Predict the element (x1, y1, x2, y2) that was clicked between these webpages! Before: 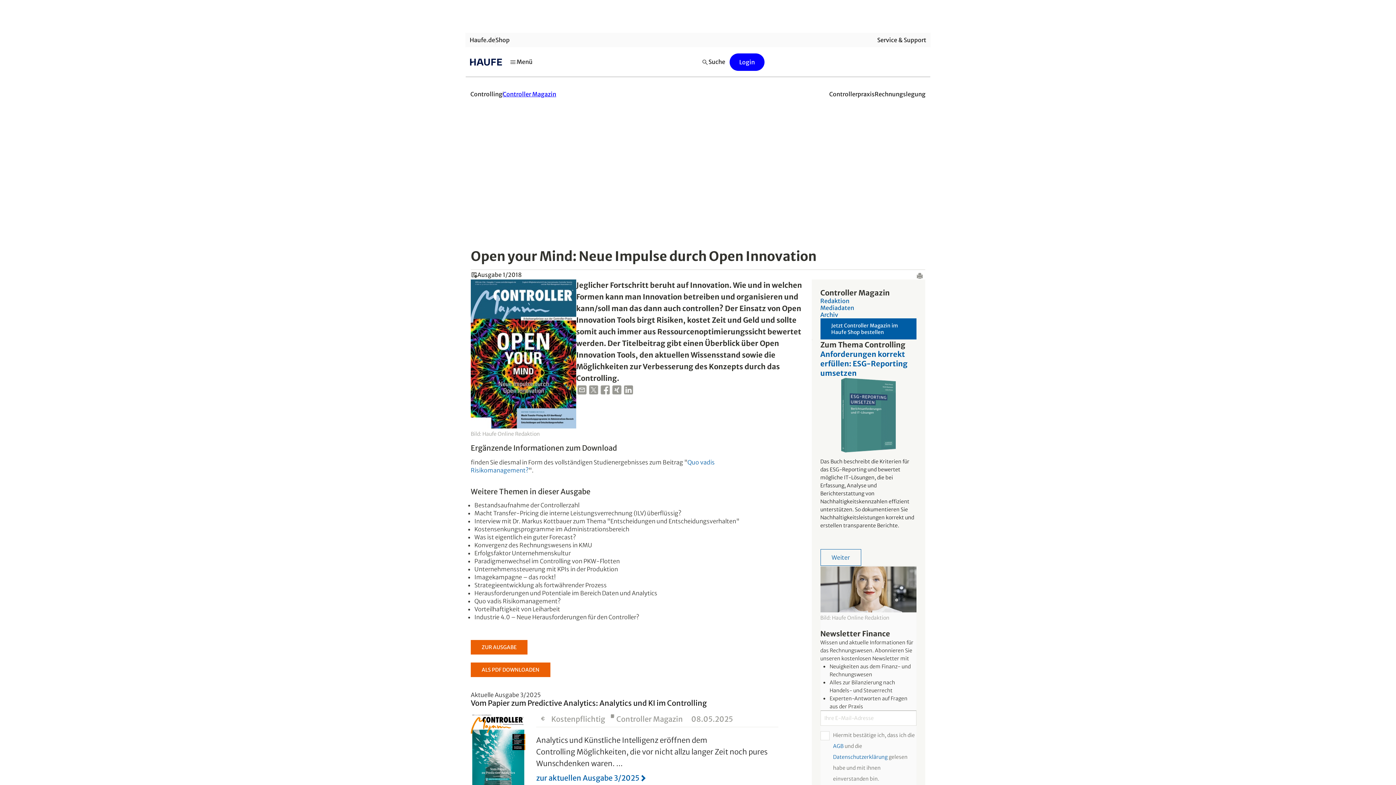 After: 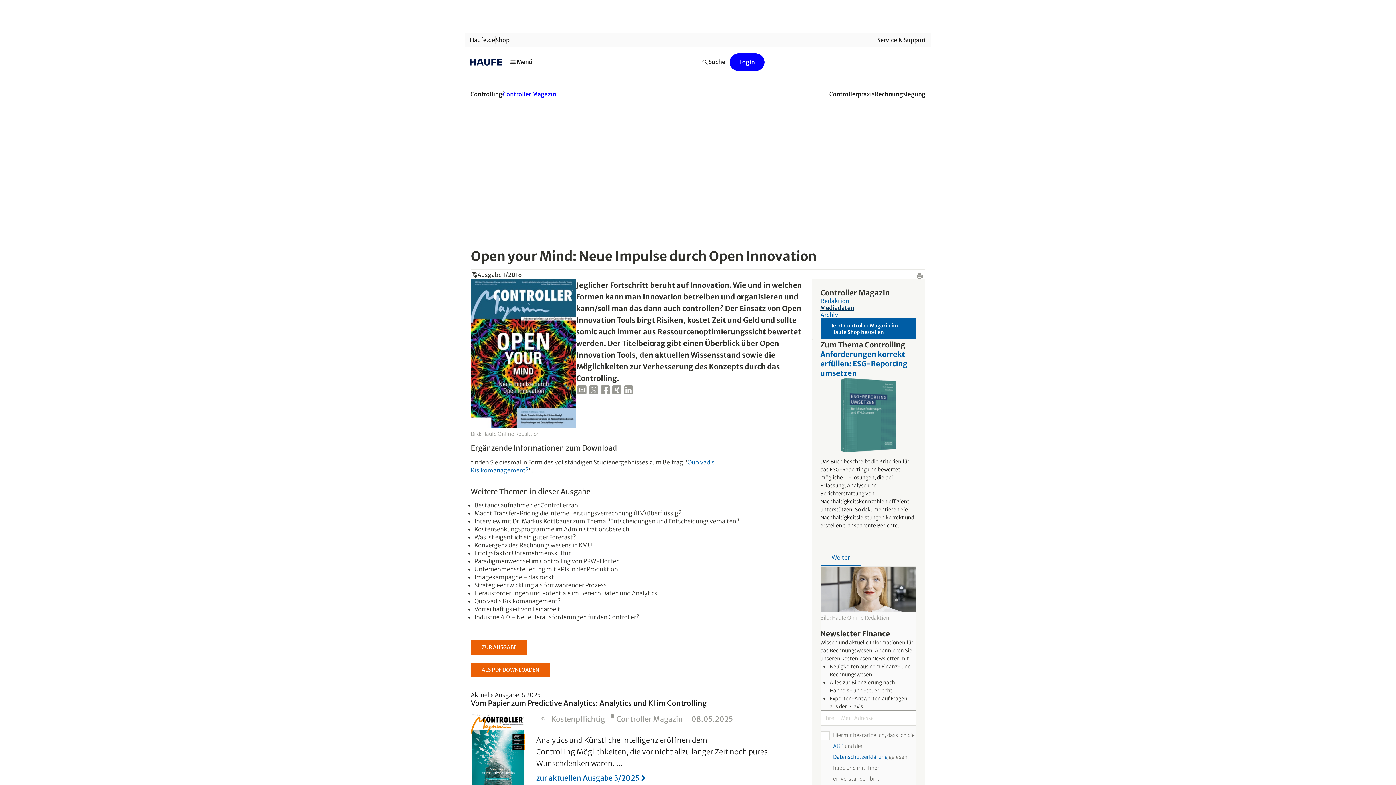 Action: label: Mediadaten bbox: (820, 304, 854, 311)